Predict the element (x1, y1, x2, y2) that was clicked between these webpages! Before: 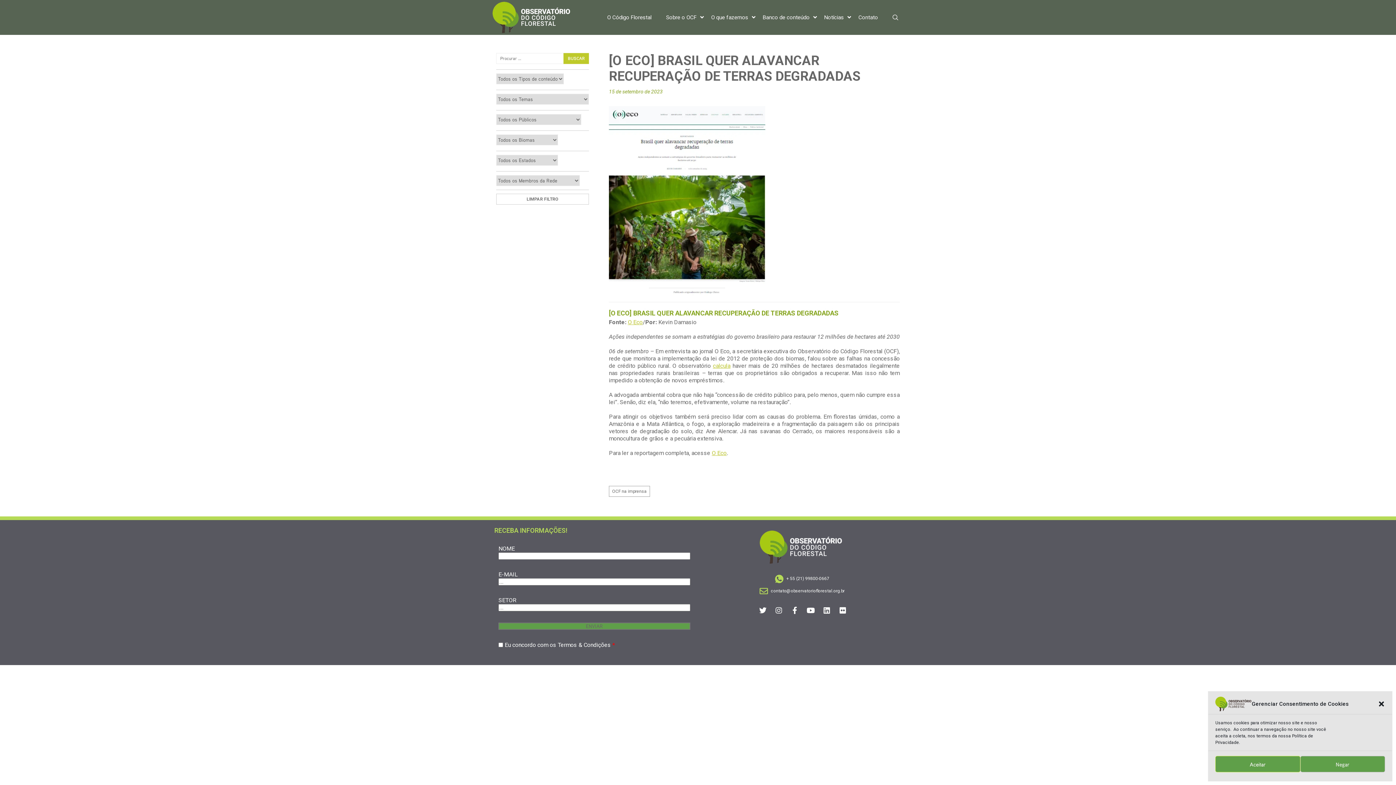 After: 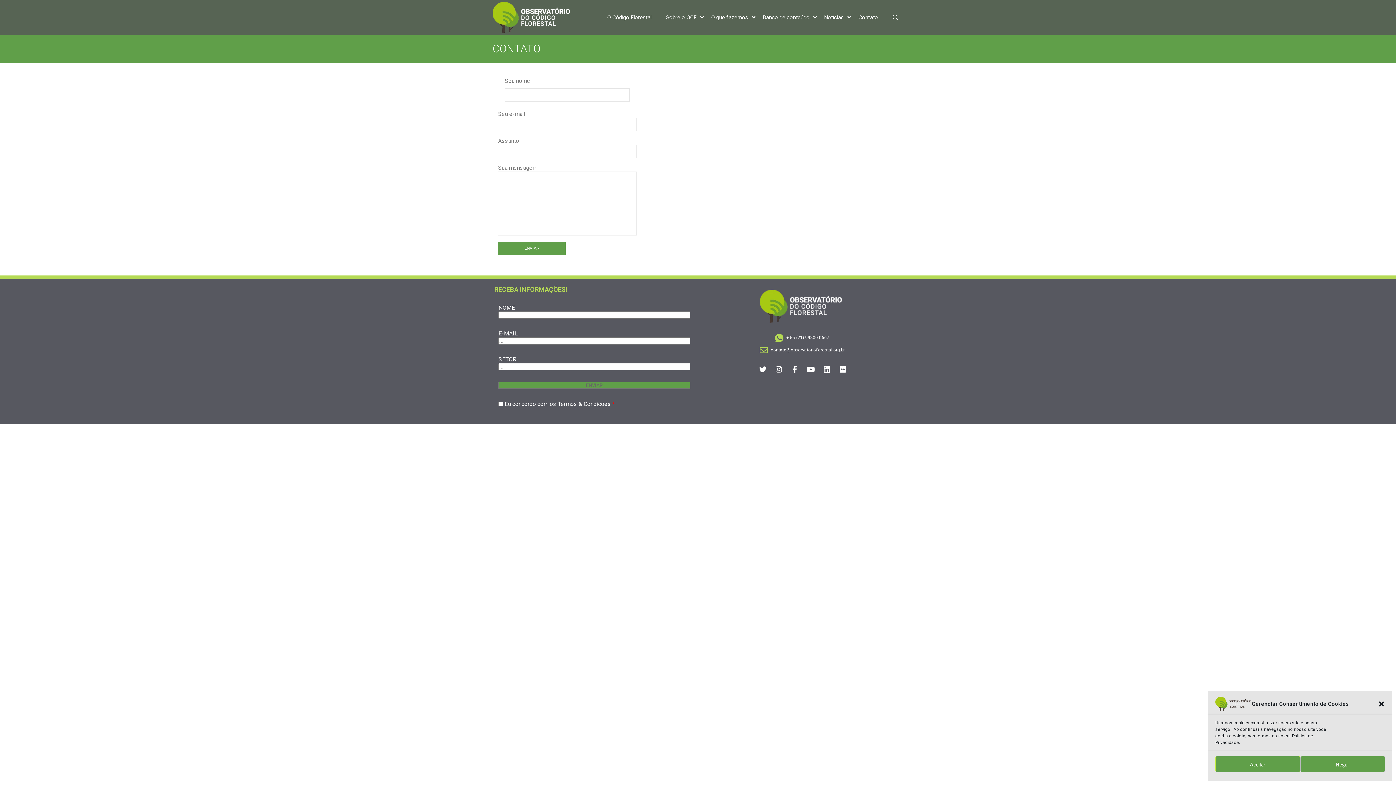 Action: bbox: (851, 10, 885, 24) label: Contato